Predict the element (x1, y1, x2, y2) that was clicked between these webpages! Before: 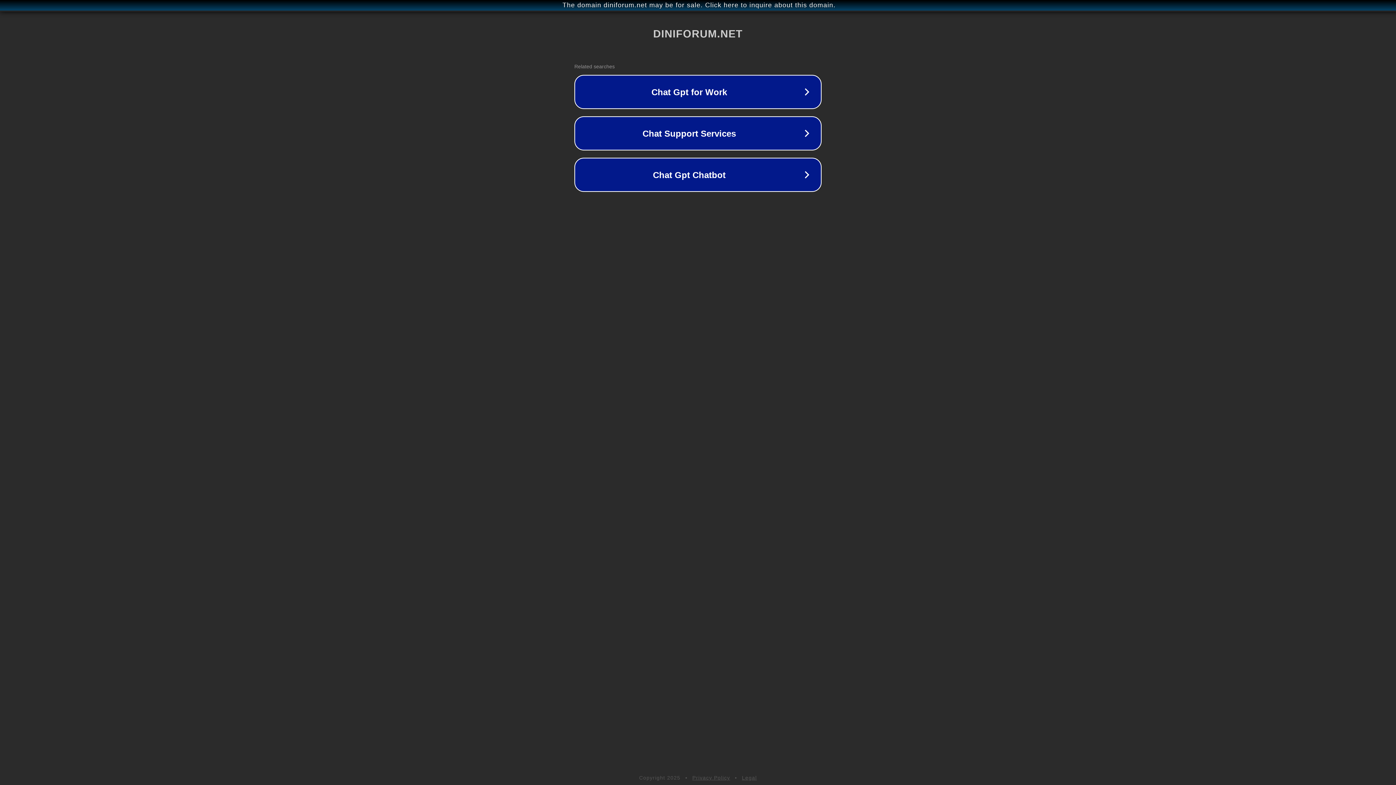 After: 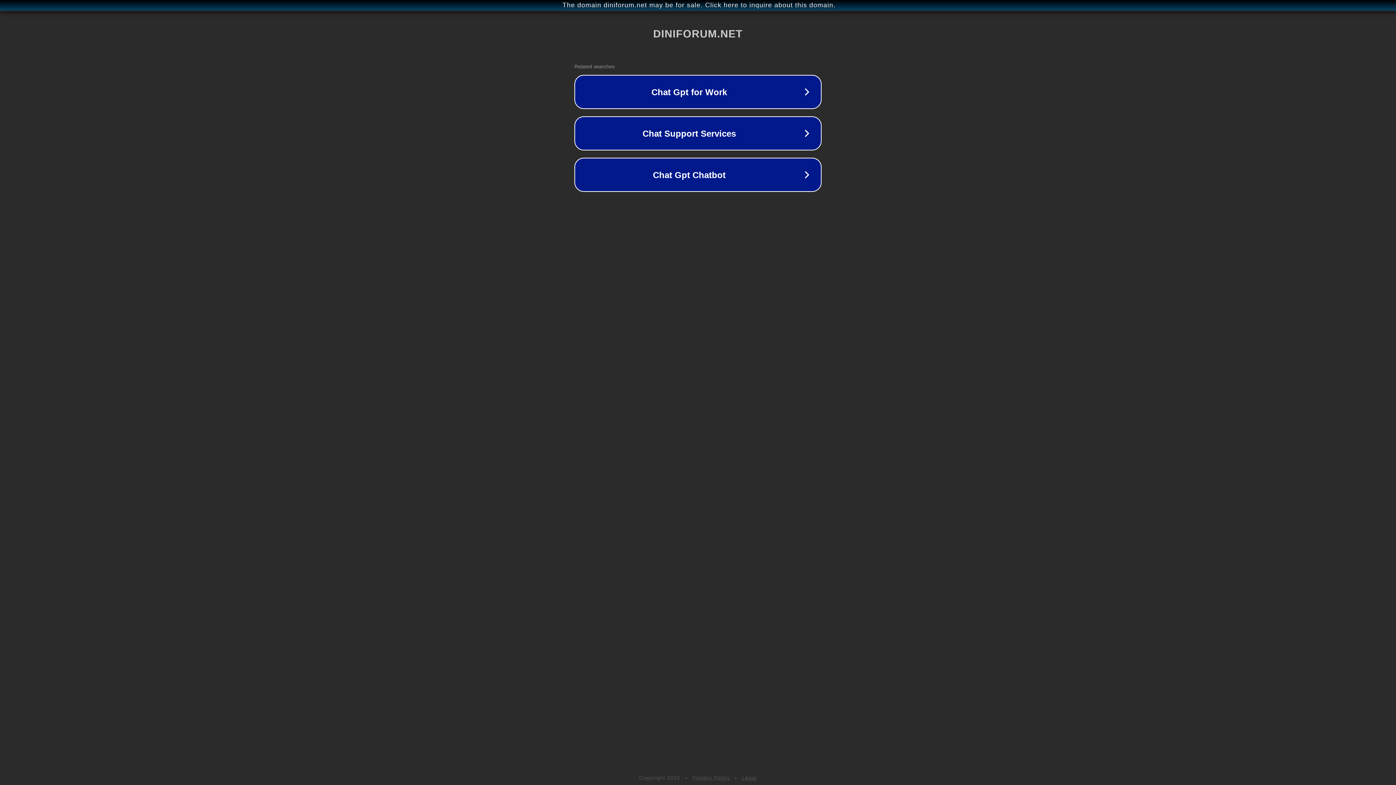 Action: label: Privacy Policy bbox: (692, 775, 730, 781)